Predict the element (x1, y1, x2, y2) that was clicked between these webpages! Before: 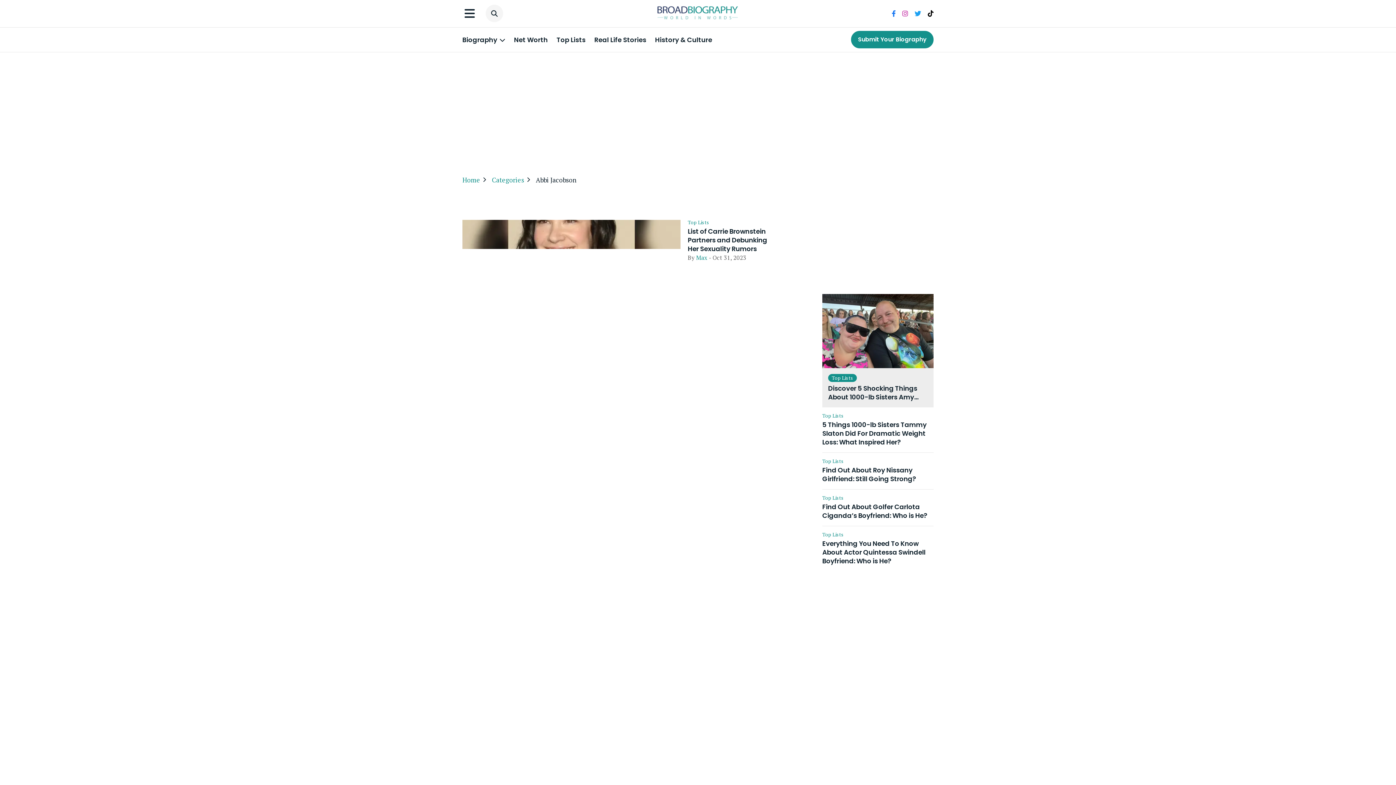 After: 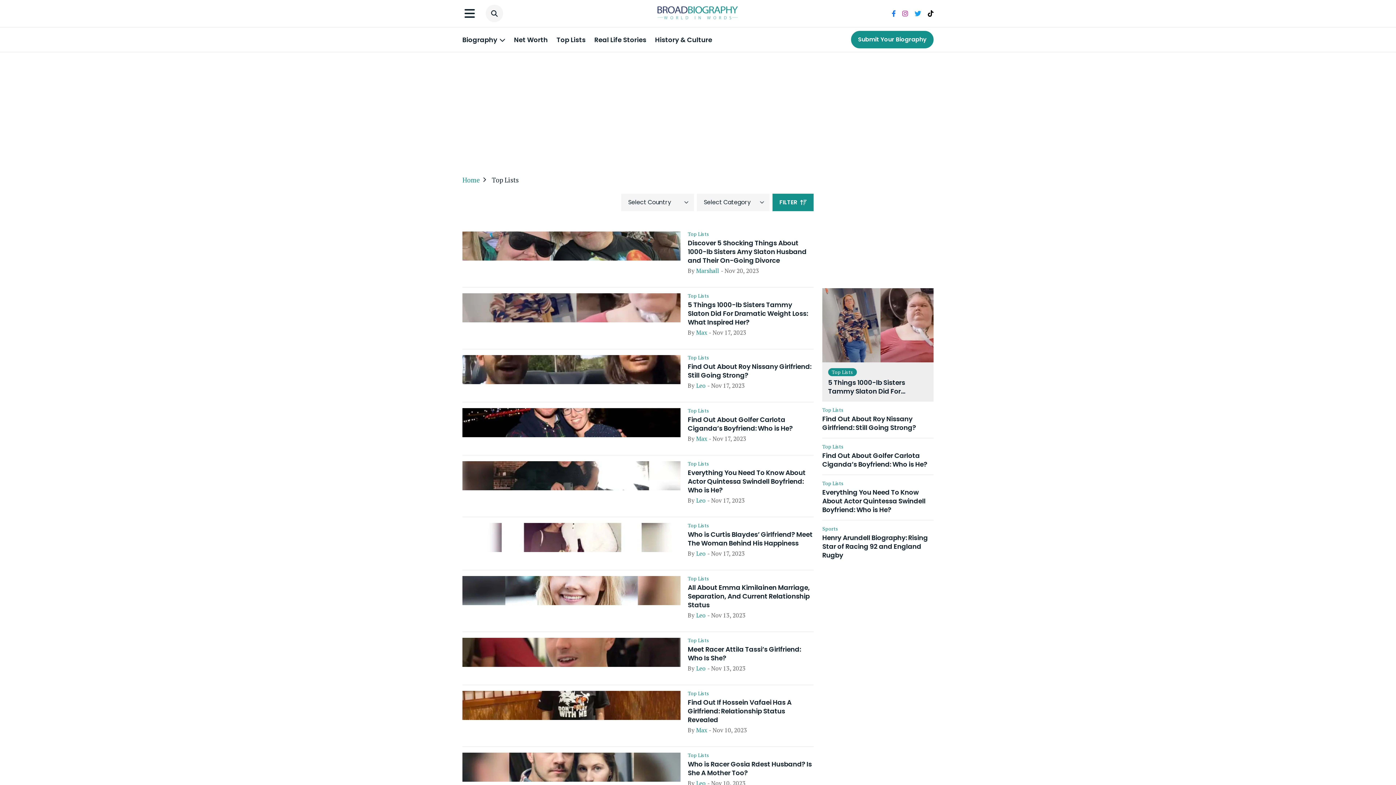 Action: label: Top Lists bbox: (822, 532, 933, 537)